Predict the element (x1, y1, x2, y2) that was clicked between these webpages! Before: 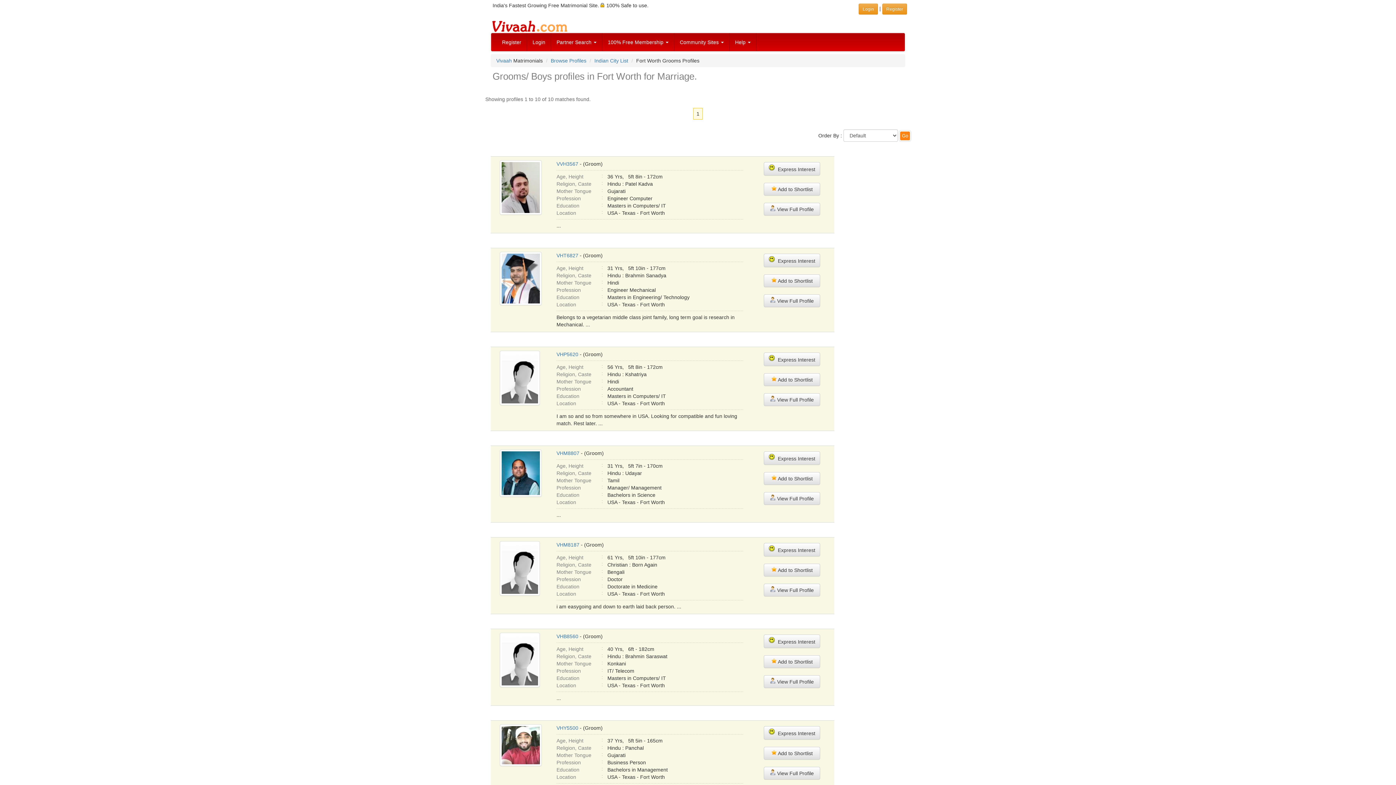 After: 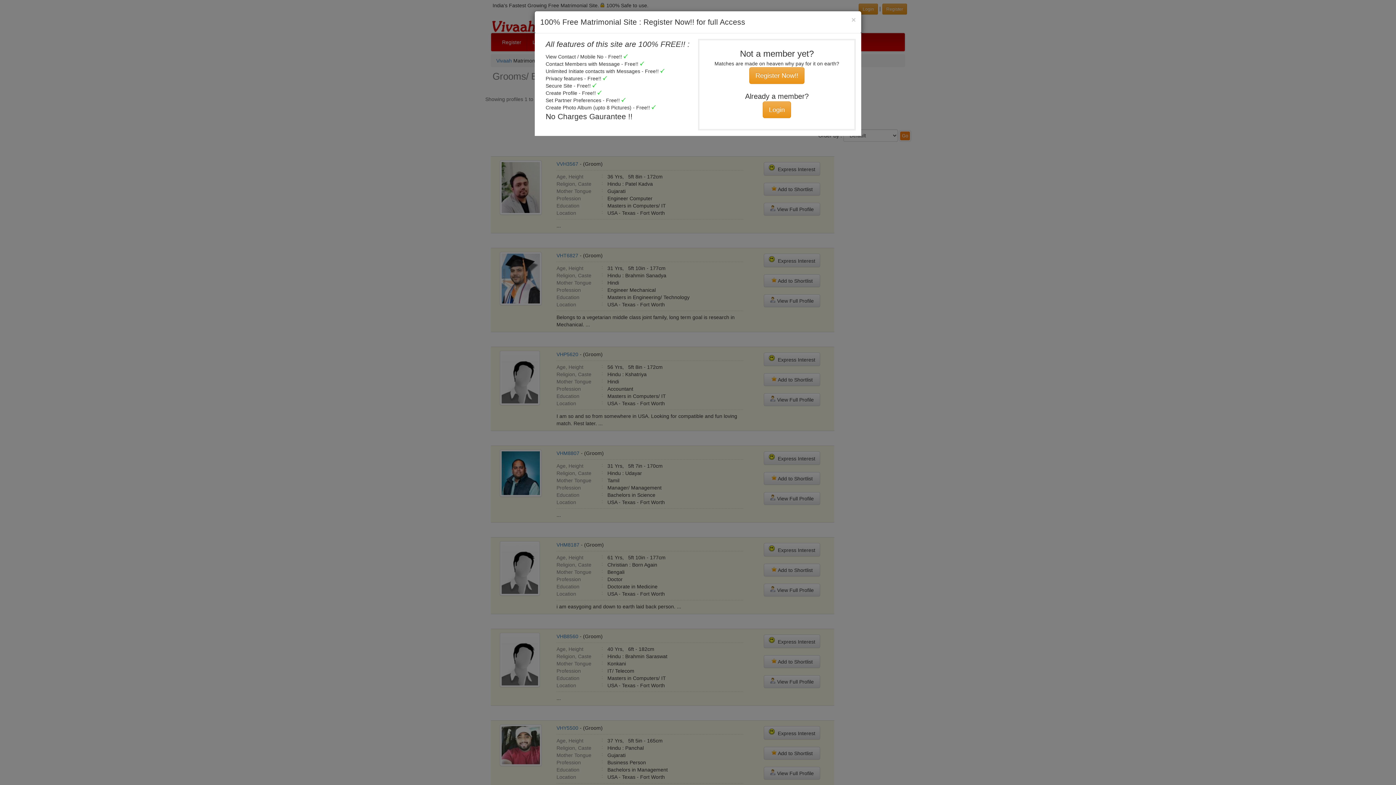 Action: label:  Add to Shortlist bbox: (763, 747, 820, 760)